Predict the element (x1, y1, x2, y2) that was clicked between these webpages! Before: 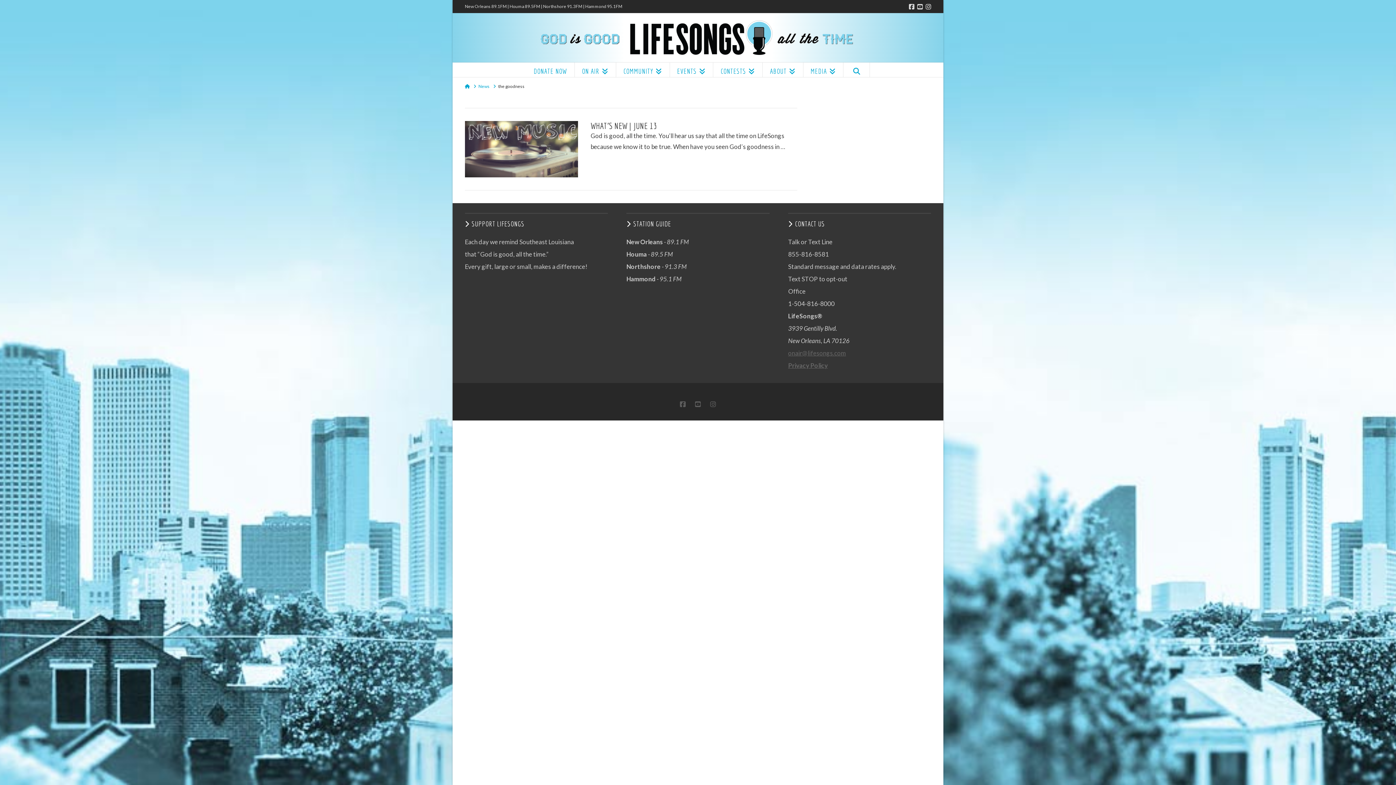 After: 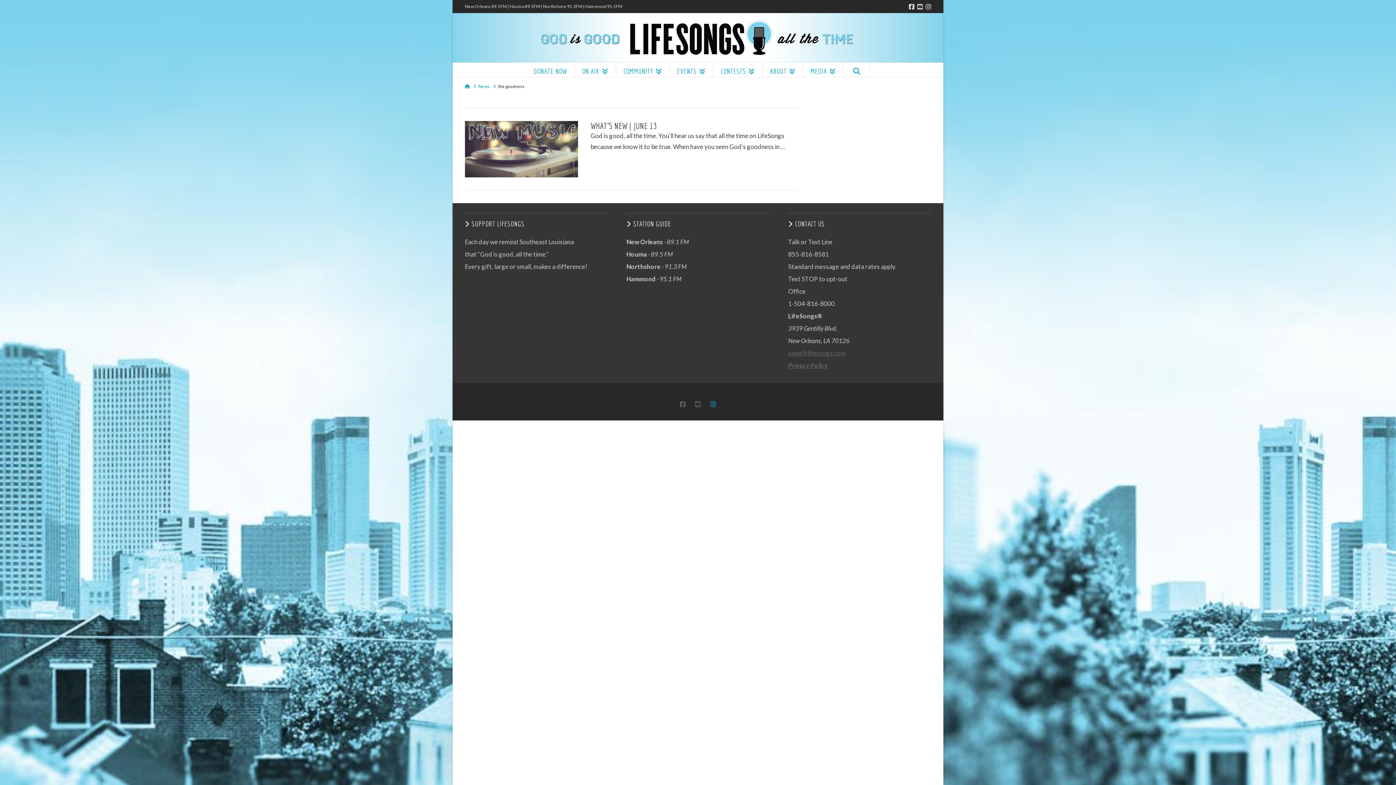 Action: bbox: (710, 401, 716, 407)